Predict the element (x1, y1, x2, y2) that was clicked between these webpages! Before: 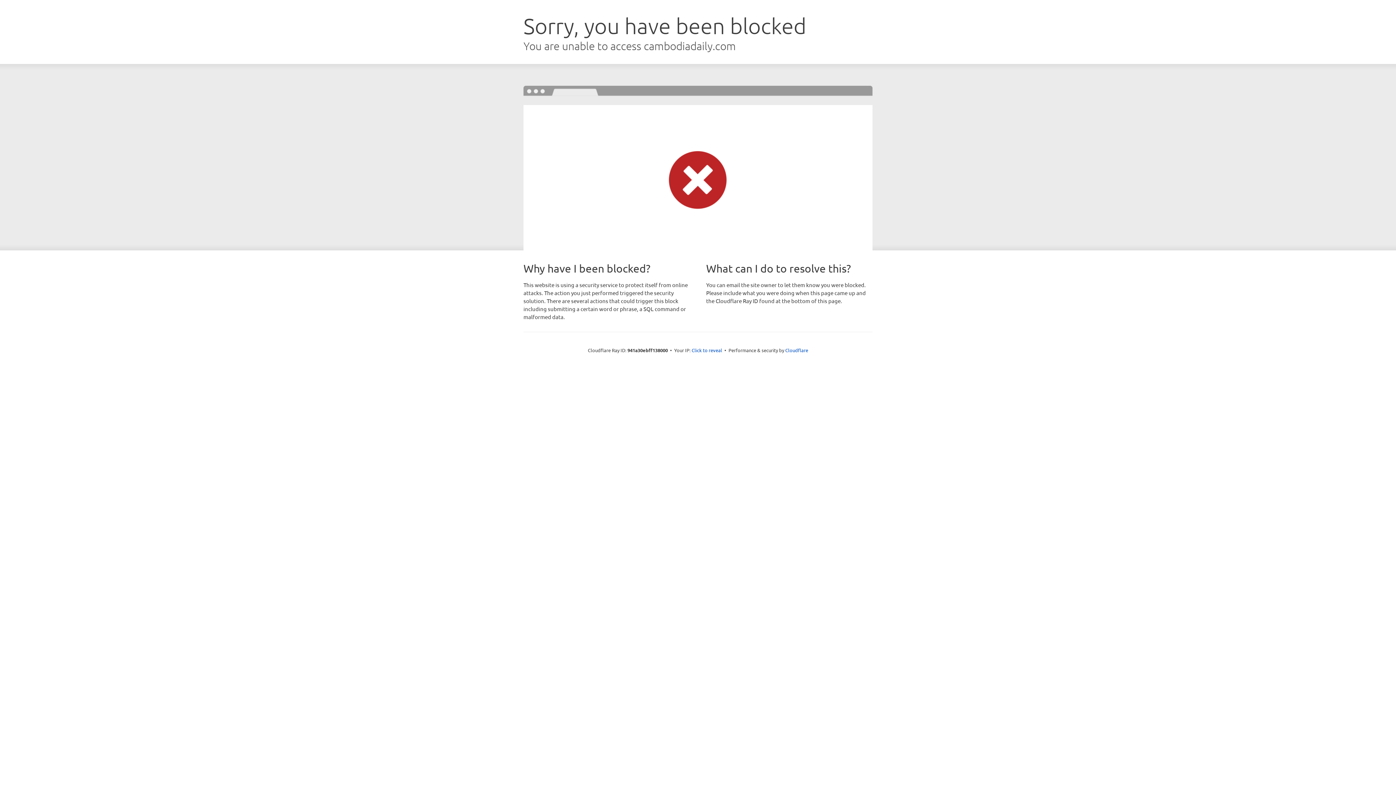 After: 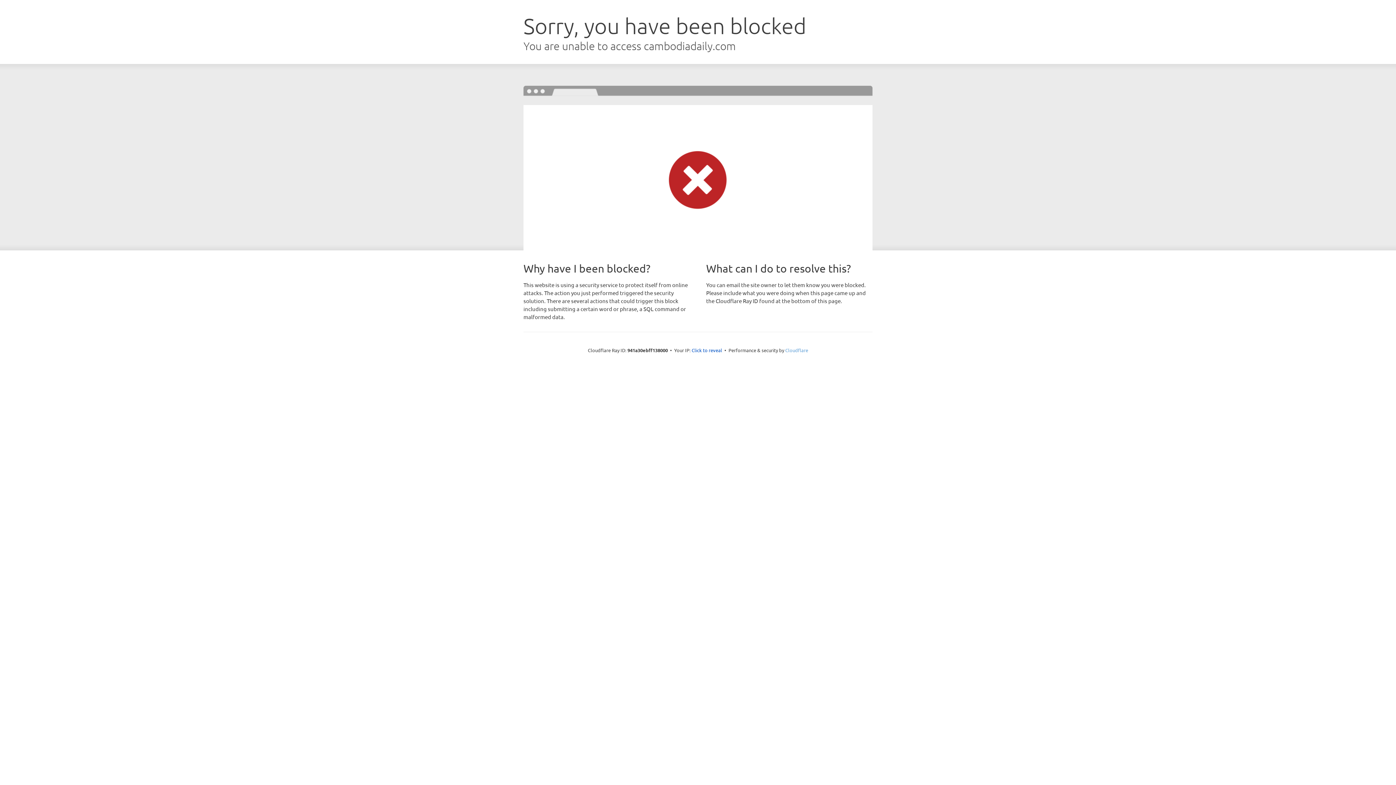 Action: bbox: (785, 347, 808, 353) label: Cloudflare